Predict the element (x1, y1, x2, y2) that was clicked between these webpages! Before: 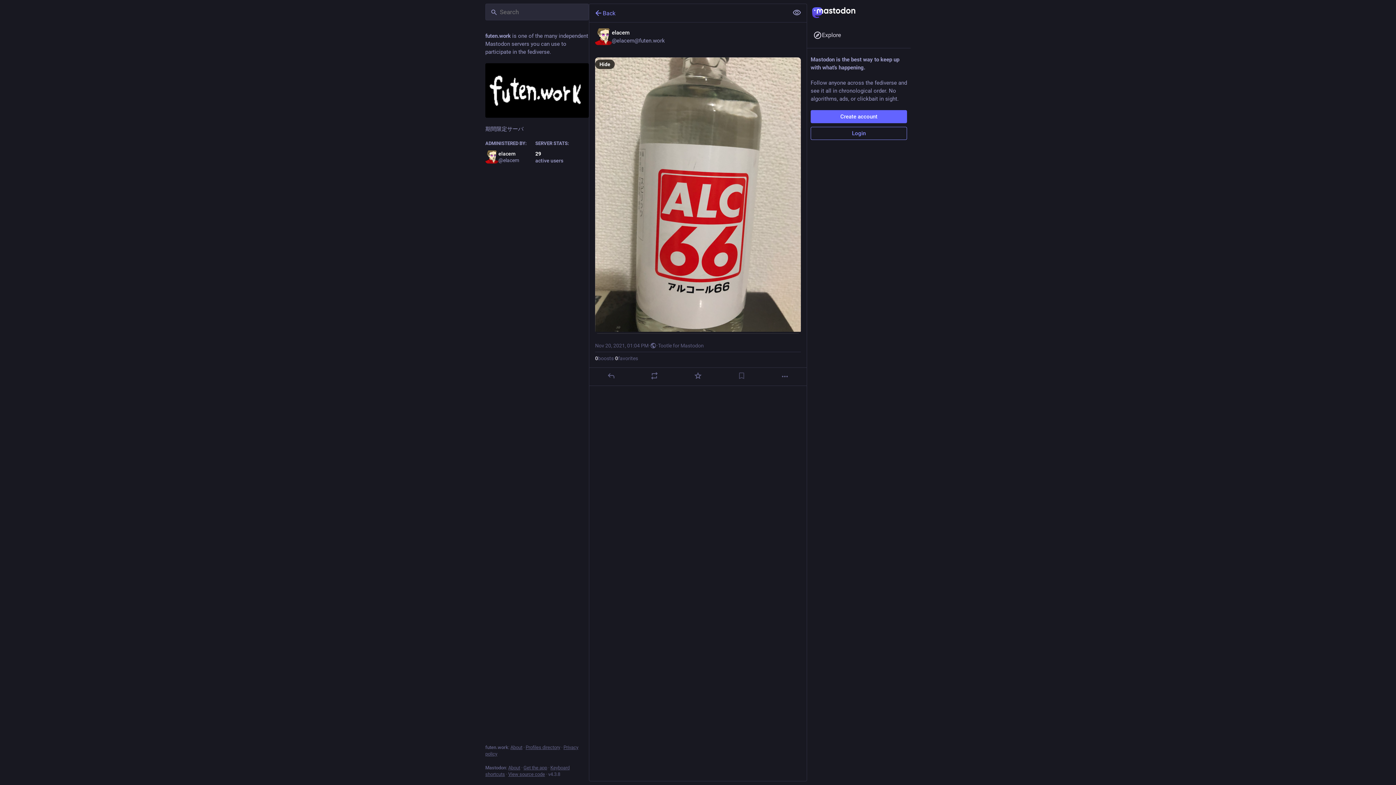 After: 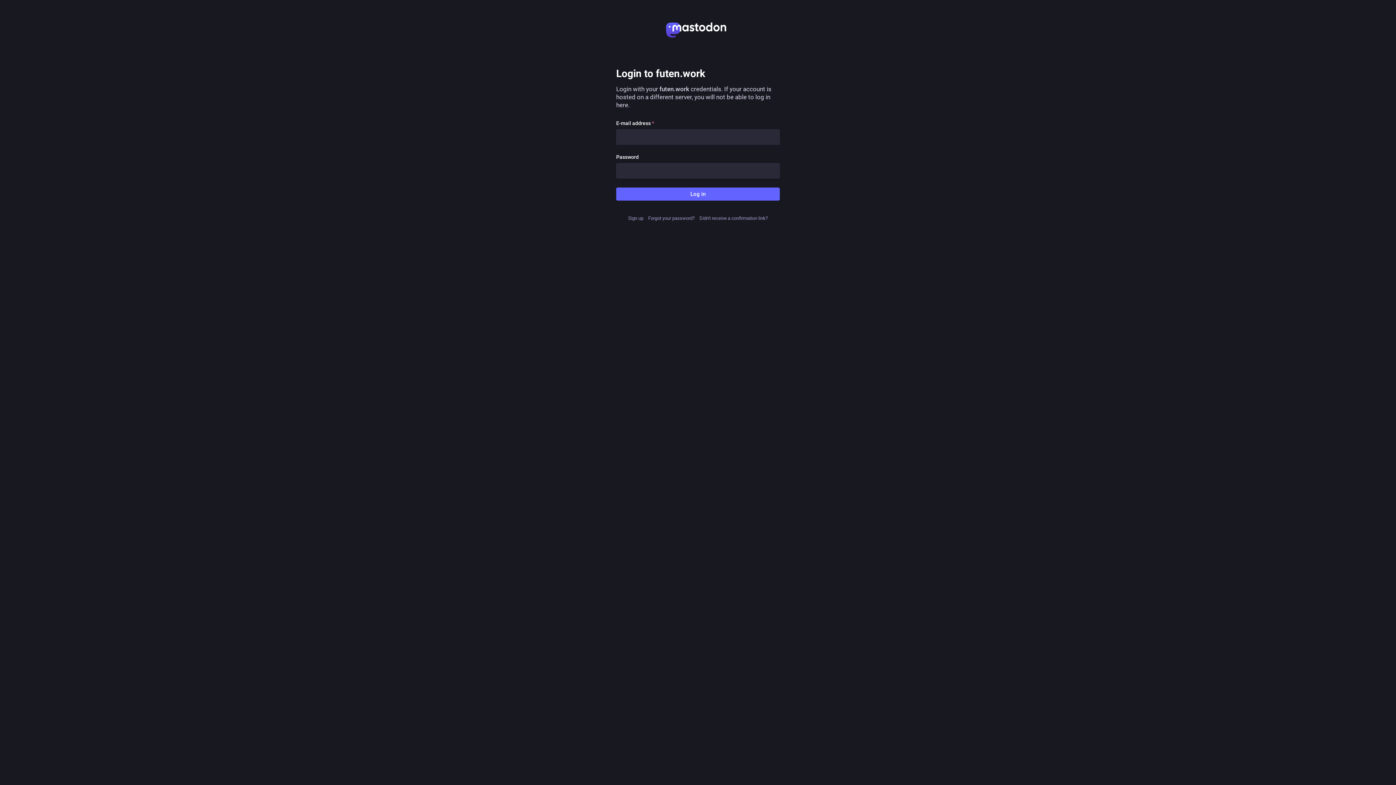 Action: bbox: (810, 126, 907, 140) label: Login